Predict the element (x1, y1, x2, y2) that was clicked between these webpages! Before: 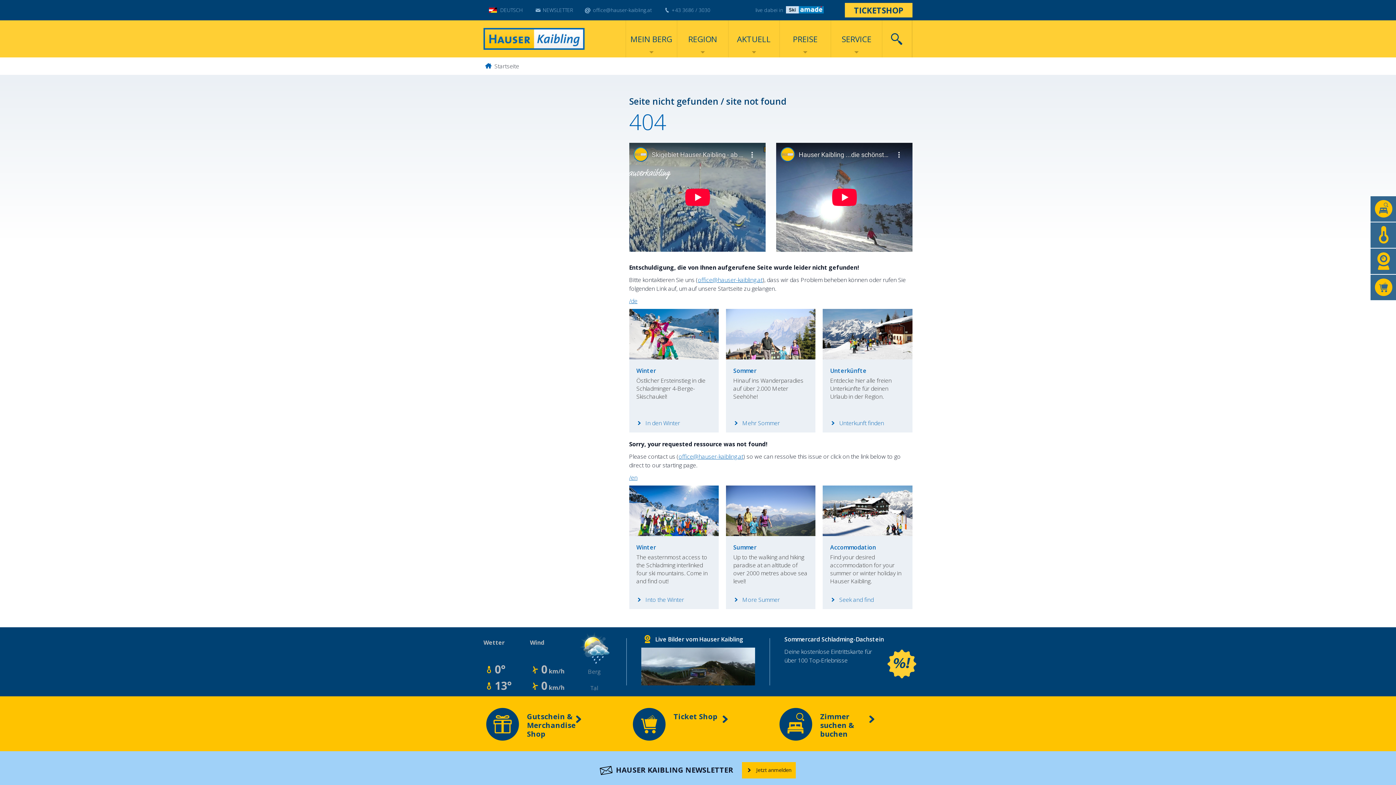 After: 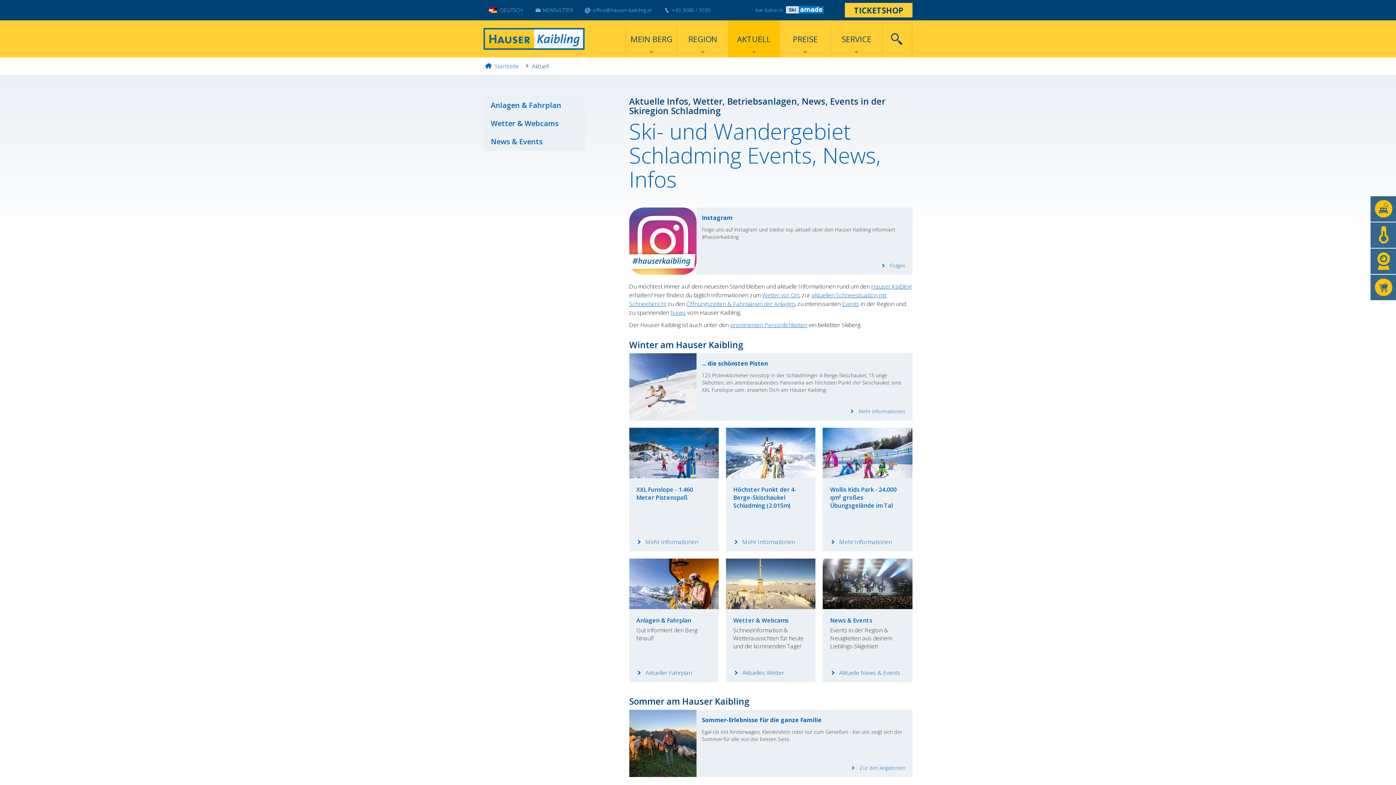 Action: label: AKTUELL bbox: (728, 34, 779, 43)